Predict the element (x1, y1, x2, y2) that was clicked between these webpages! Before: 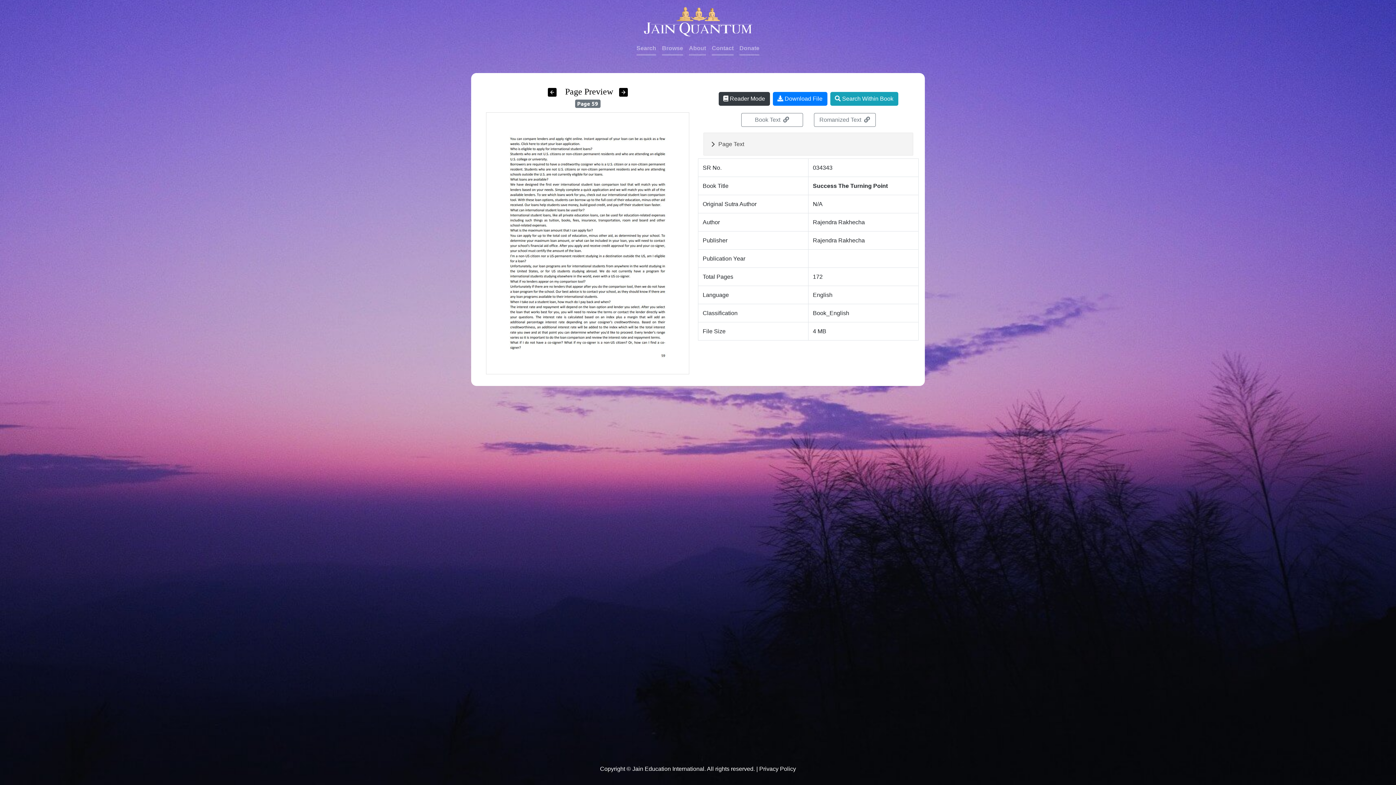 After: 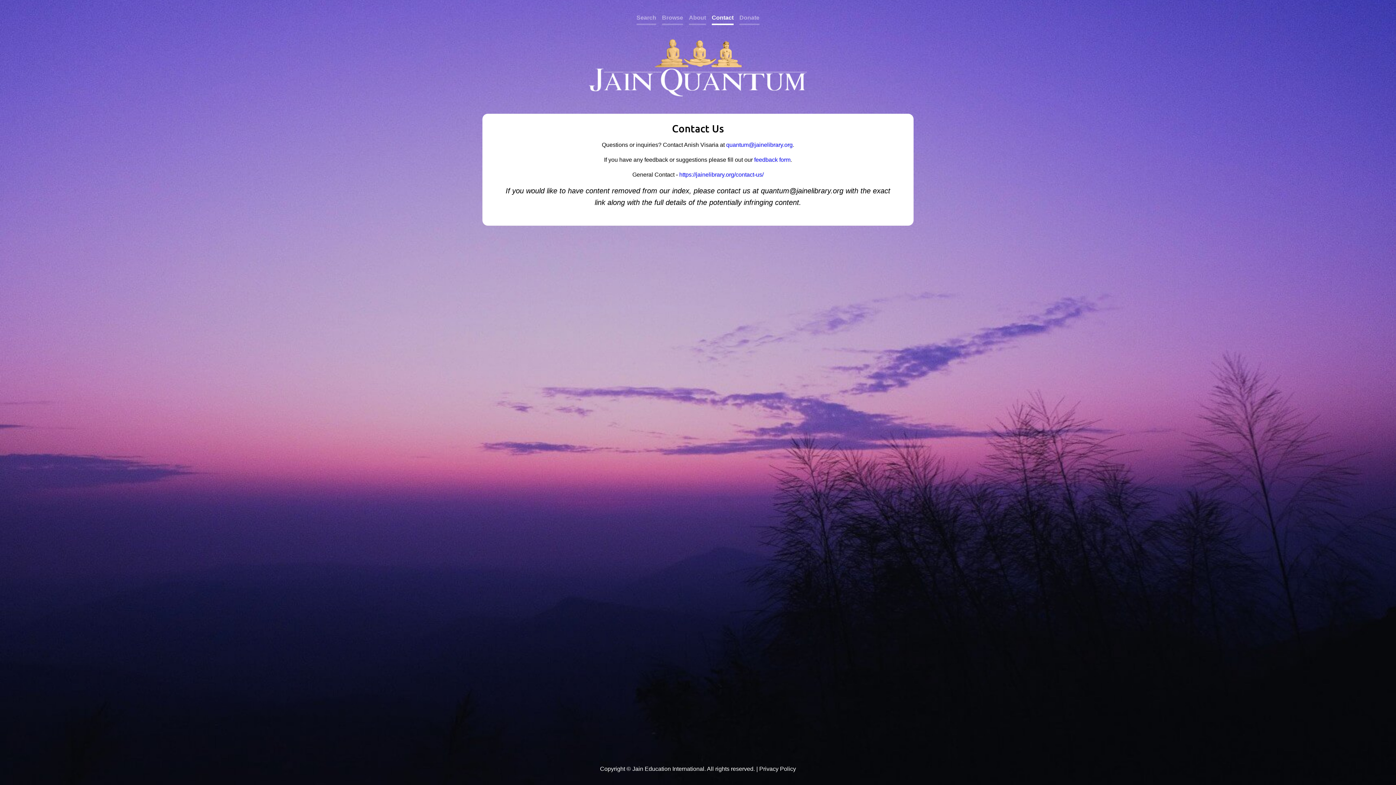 Action: bbox: (712, 42, 733, 55) label: Contact